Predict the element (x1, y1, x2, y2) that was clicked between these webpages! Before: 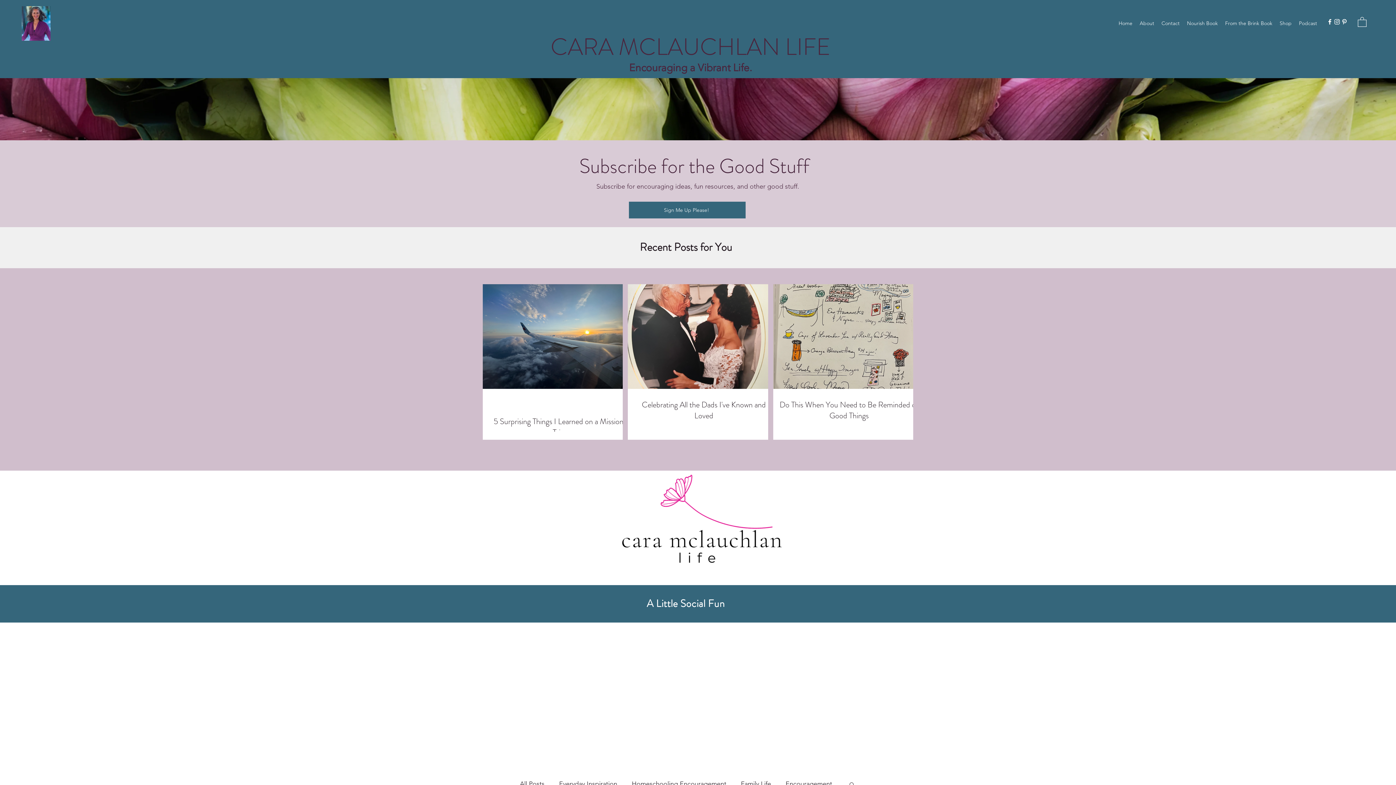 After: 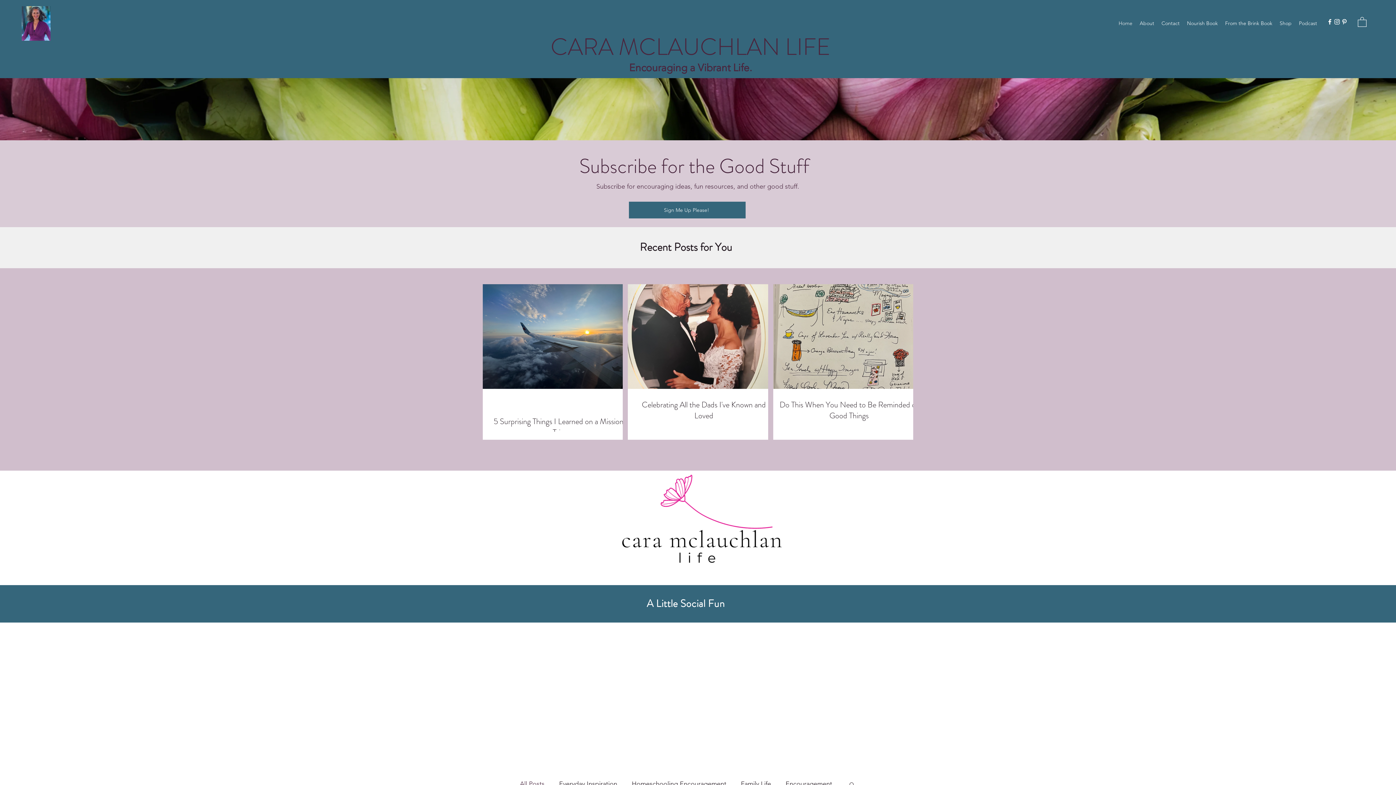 Action: bbox: (1115, 16, 1136, 30) label: Home